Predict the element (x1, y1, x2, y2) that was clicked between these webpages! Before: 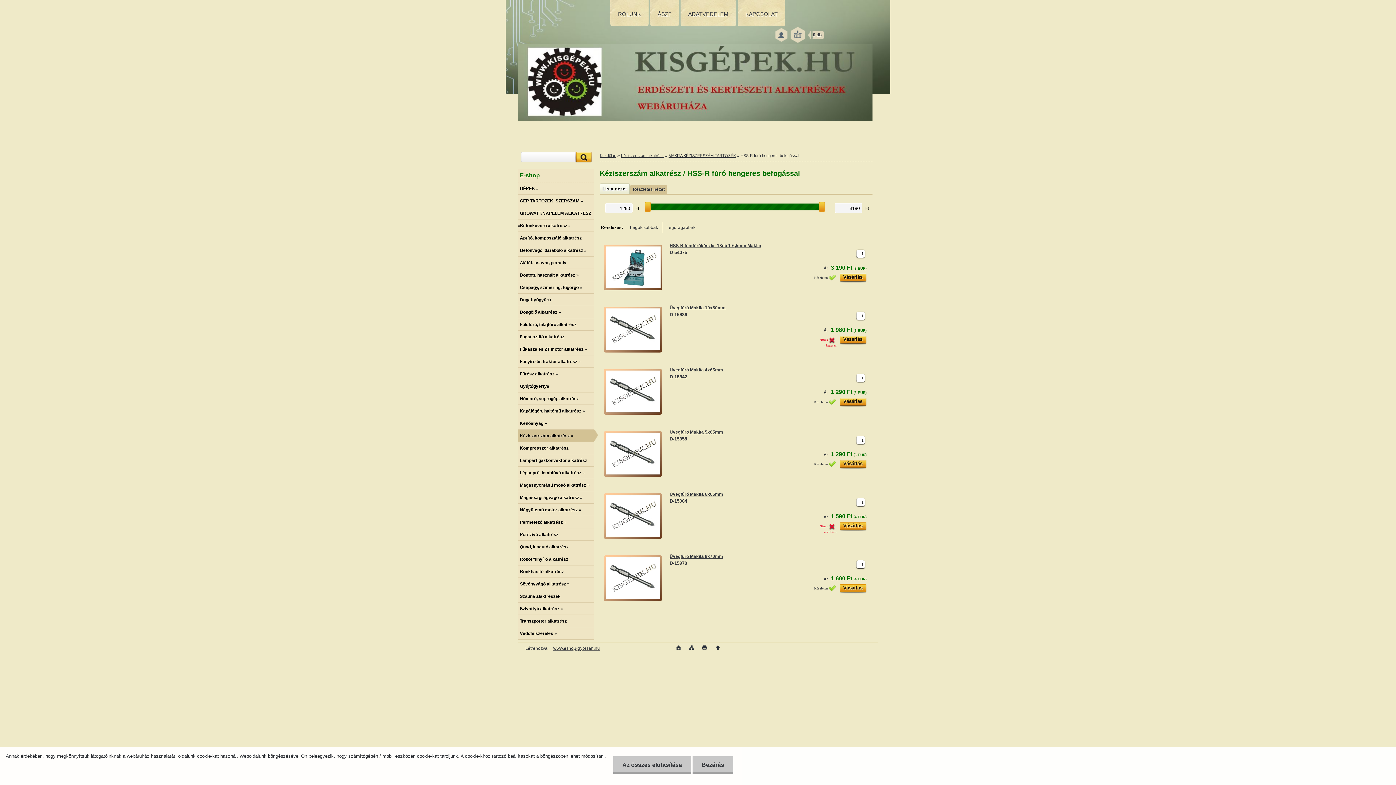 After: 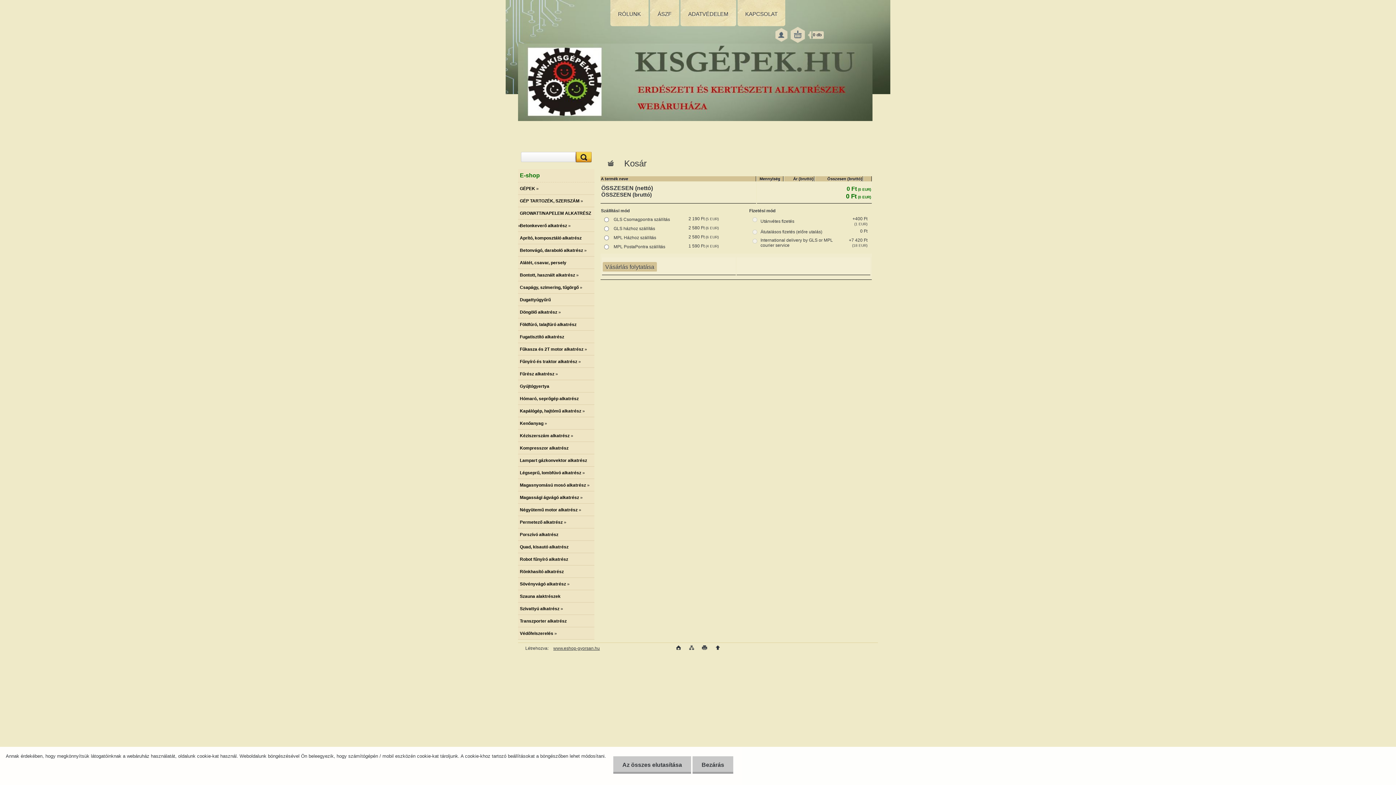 Action: label:   0 db bbox: (808, 31, 824, 42)